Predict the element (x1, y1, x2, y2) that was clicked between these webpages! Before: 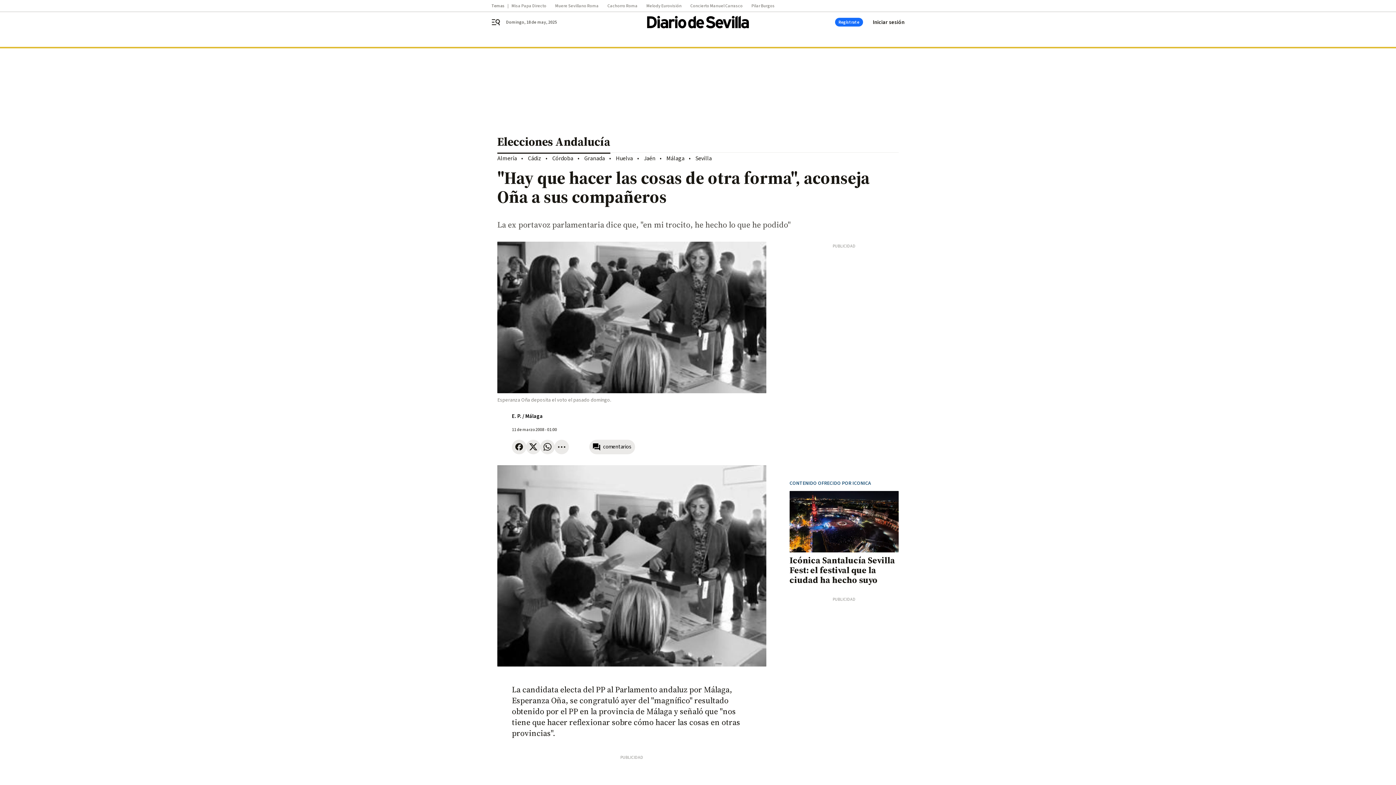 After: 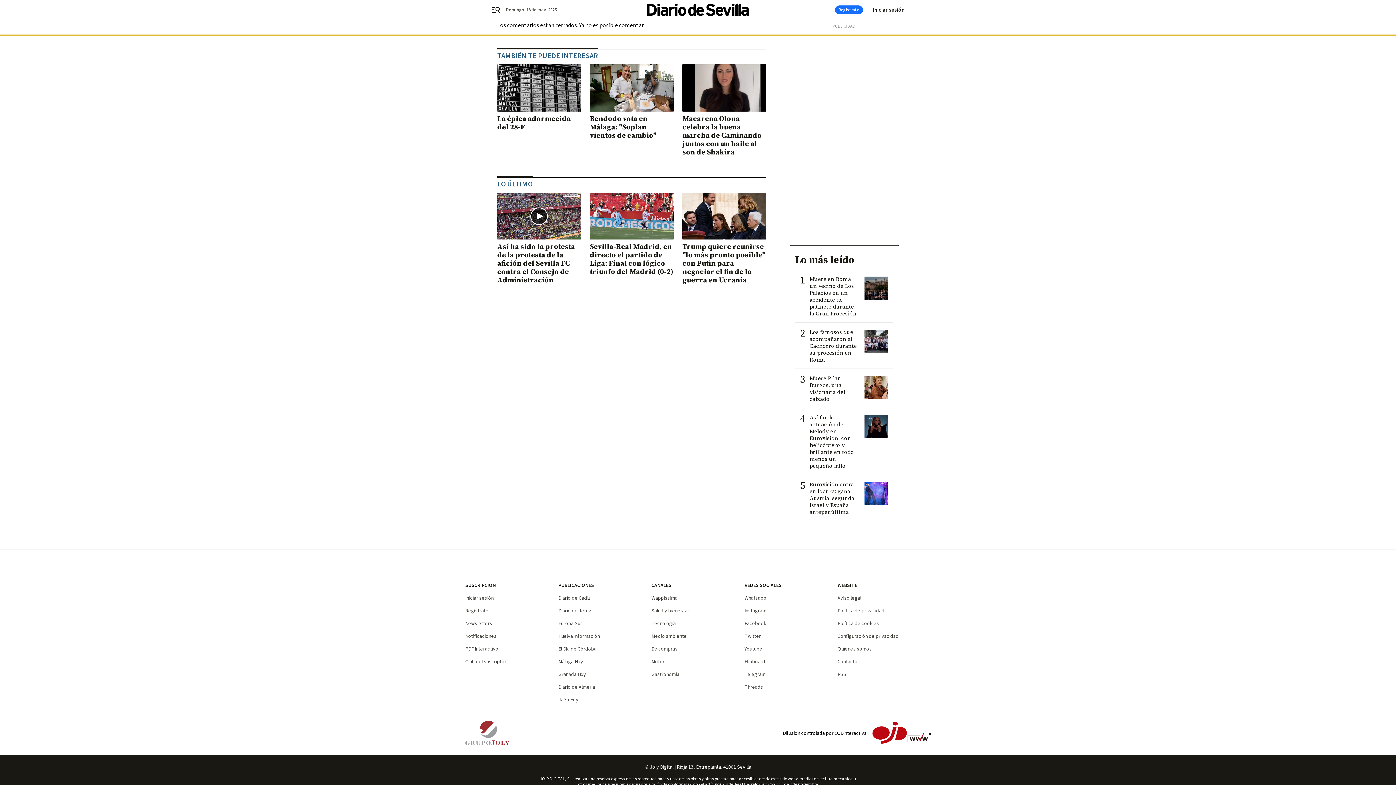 Action: bbox: (589, 439, 635, 454) label: comentarios